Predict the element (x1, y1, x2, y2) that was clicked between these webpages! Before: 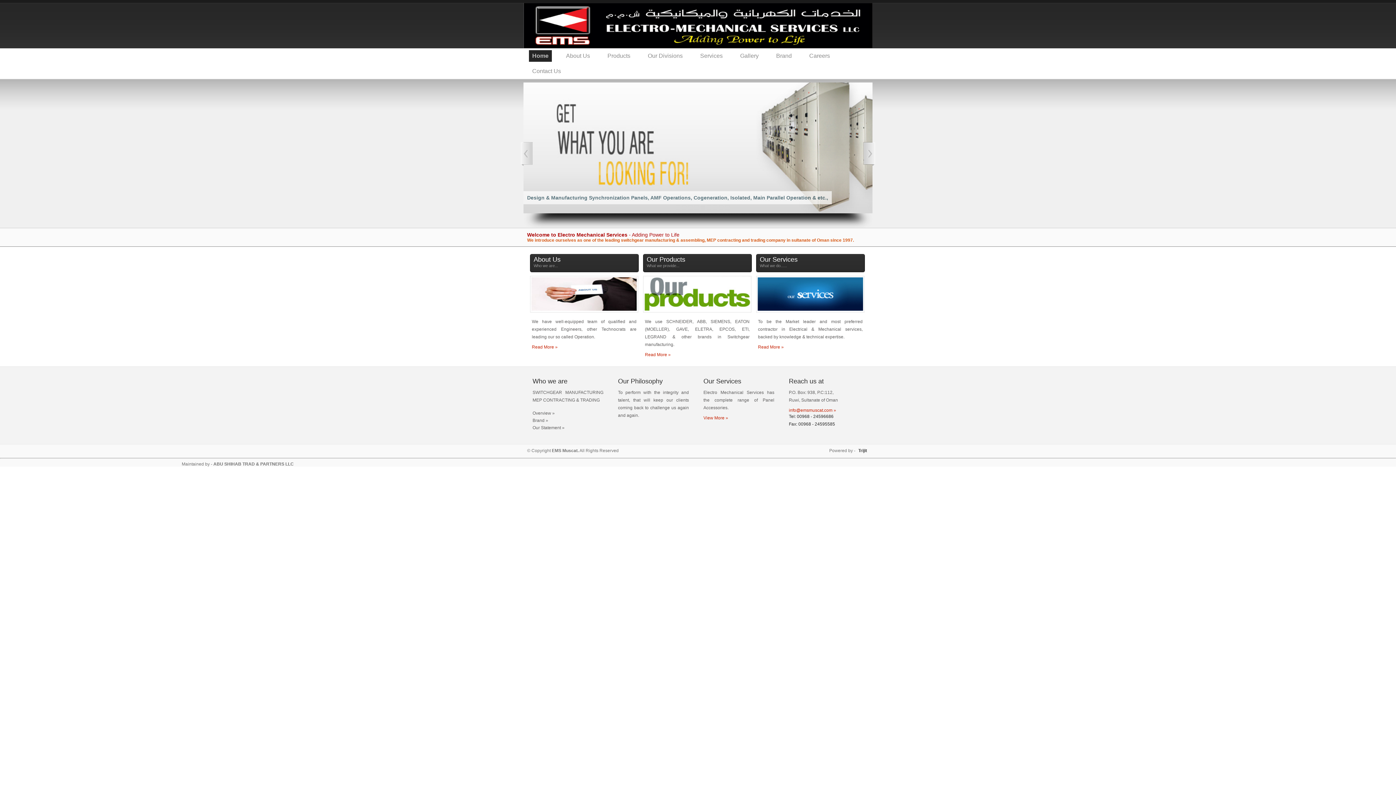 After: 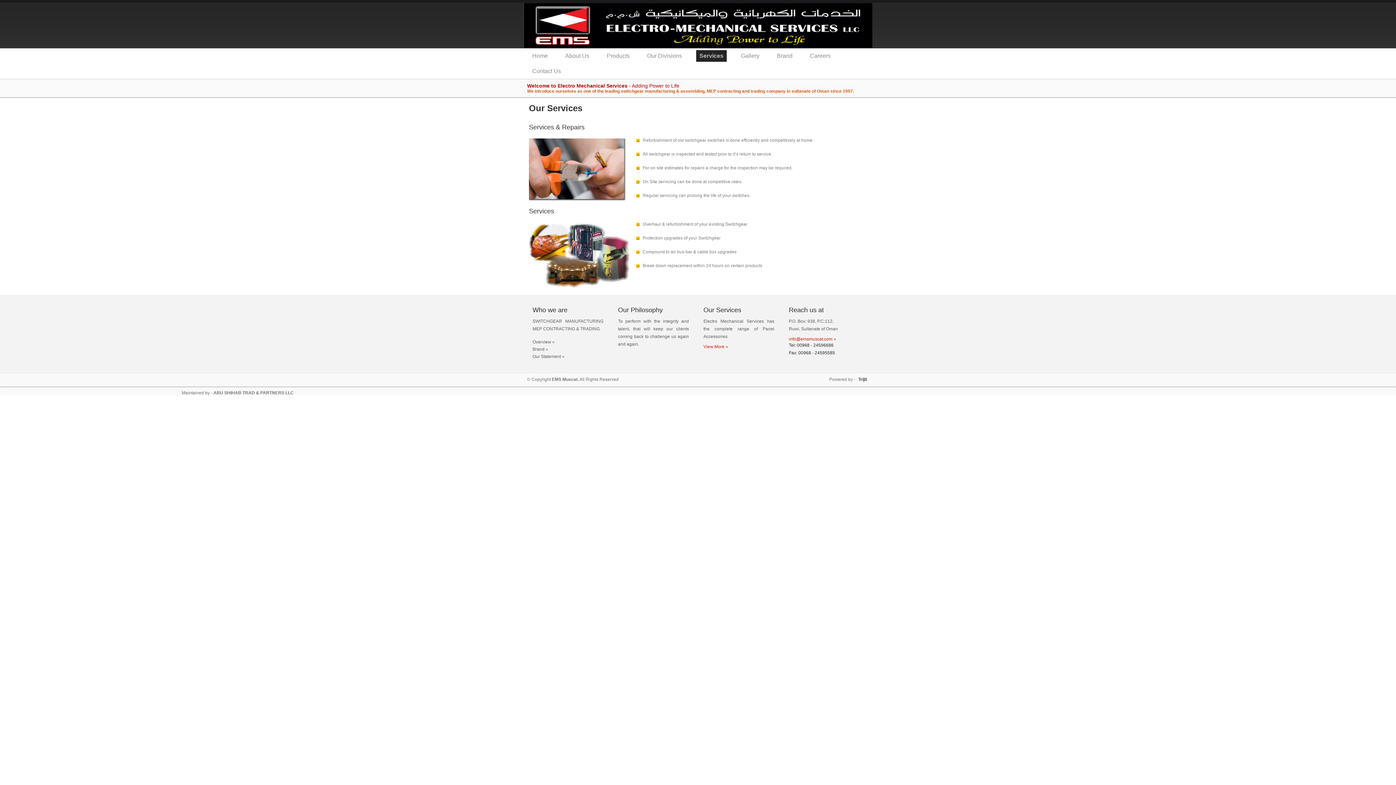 Action: bbox: (697, 48, 726, 63) label: Services